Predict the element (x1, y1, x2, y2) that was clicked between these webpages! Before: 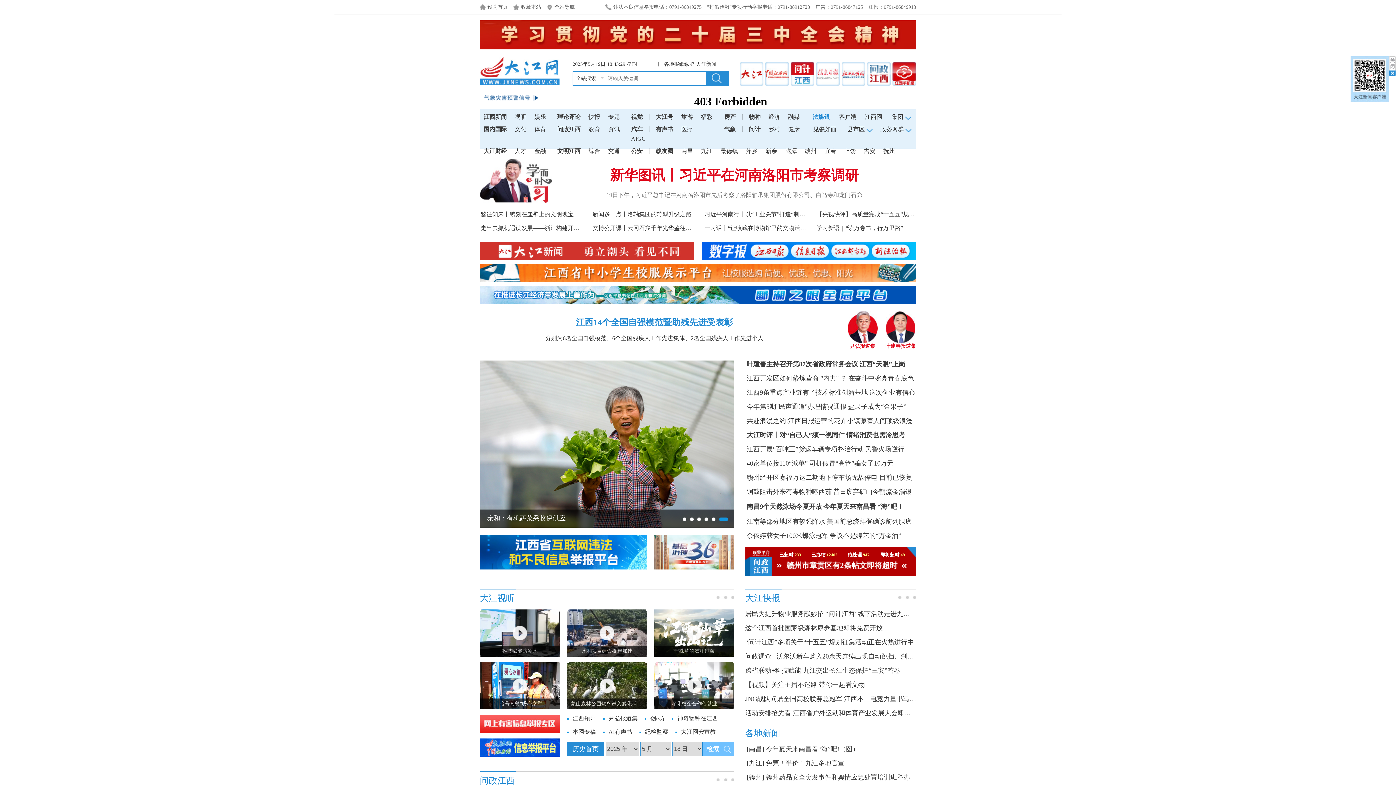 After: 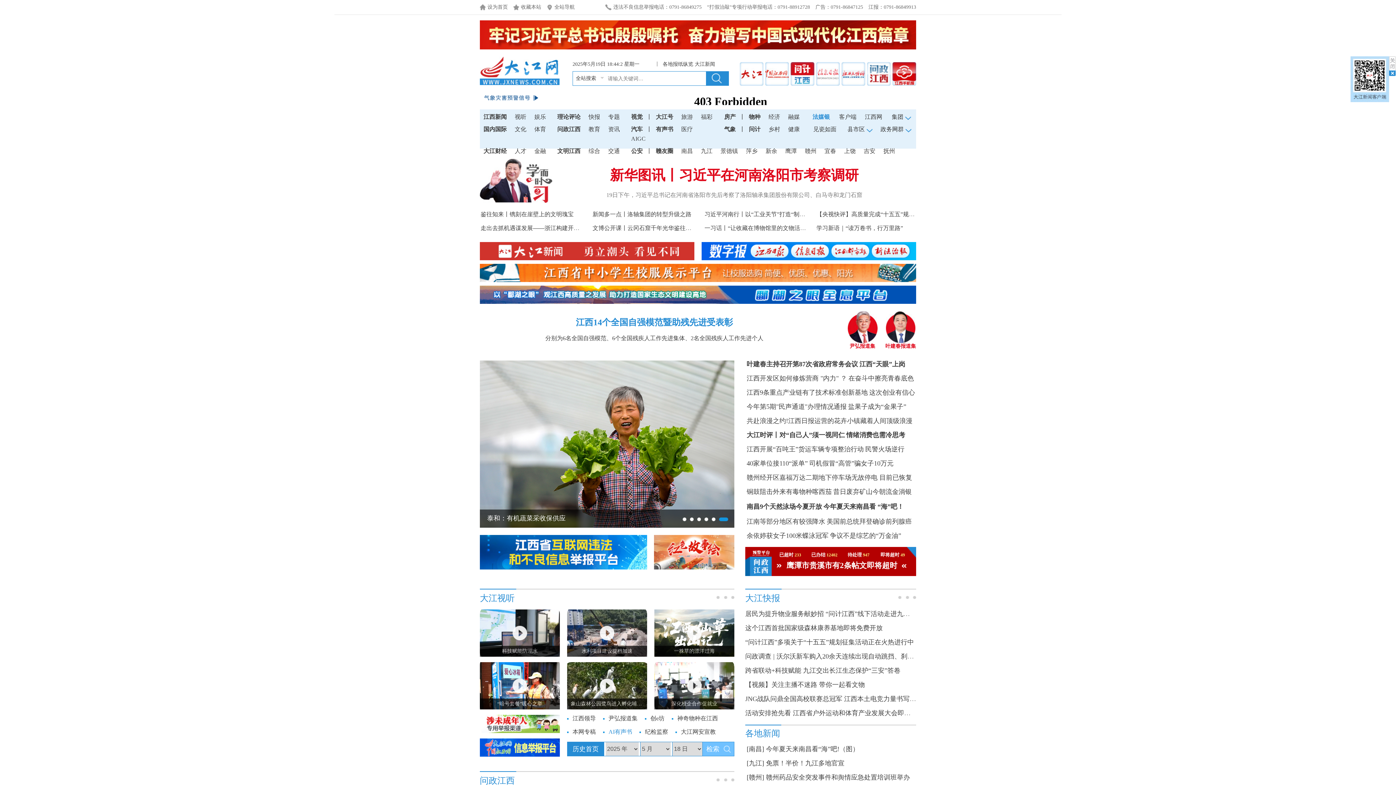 Action: label: AI有声书 bbox: (608, 729, 632, 735)